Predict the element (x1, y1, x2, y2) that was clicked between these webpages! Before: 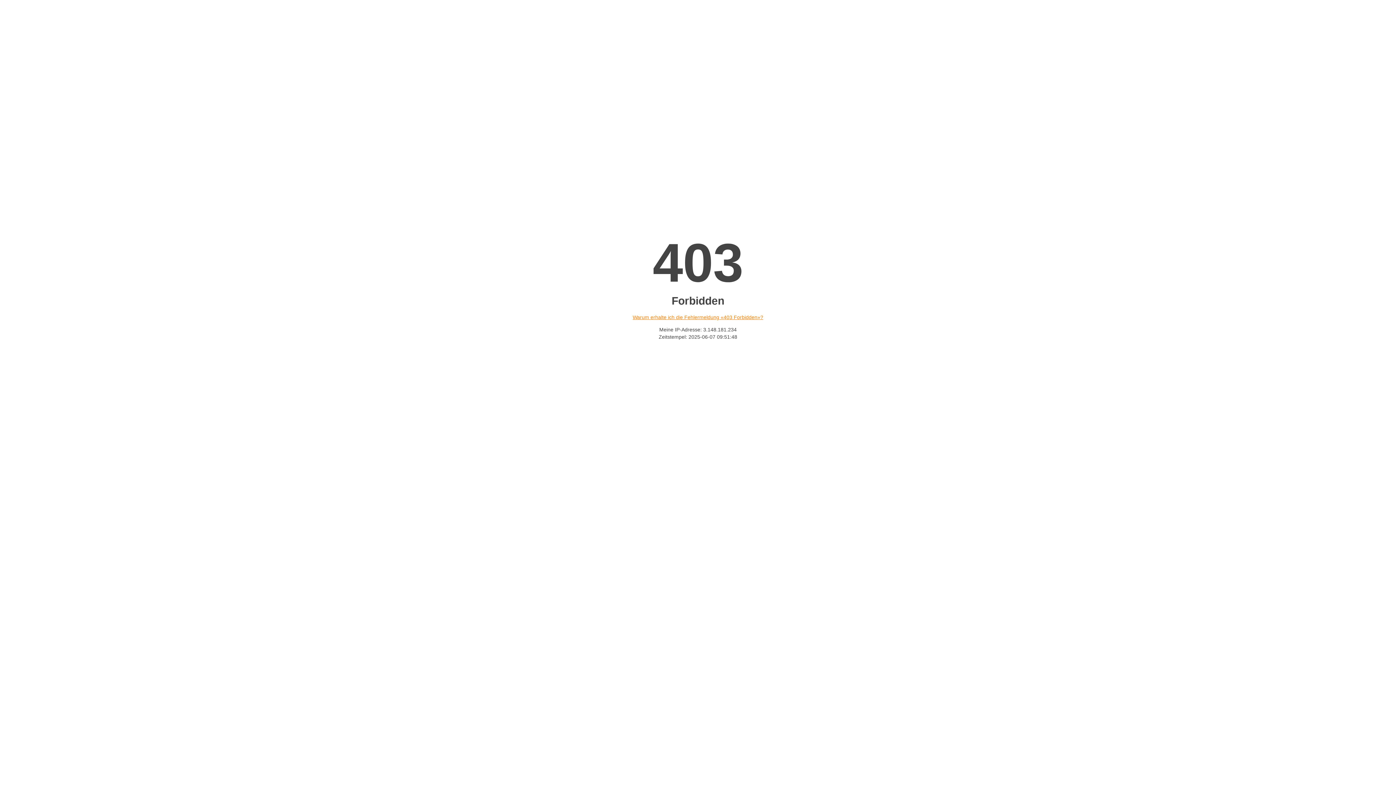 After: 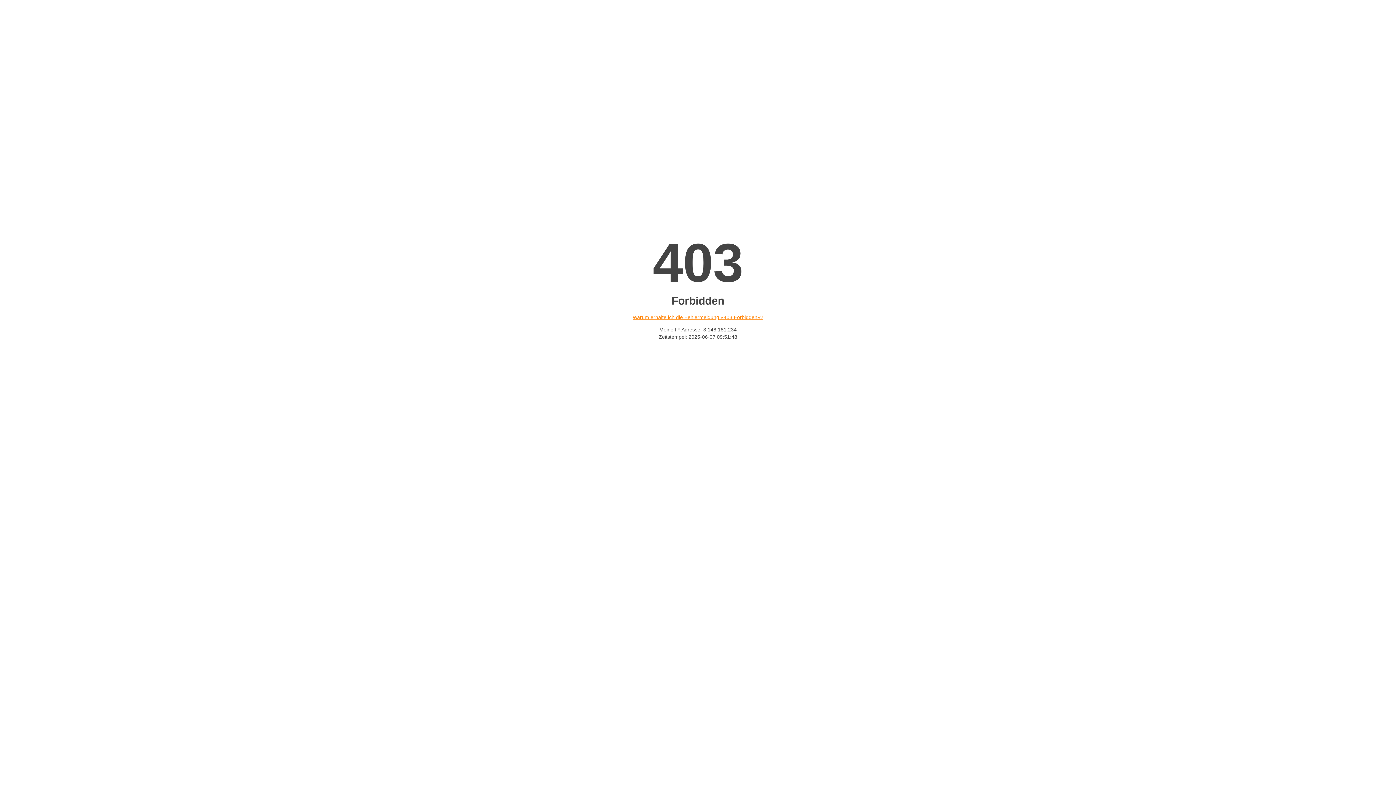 Action: label: Warum erhalte ich die Fehlermeldung «403 Forbidden»? bbox: (632, 314, 763, 320)